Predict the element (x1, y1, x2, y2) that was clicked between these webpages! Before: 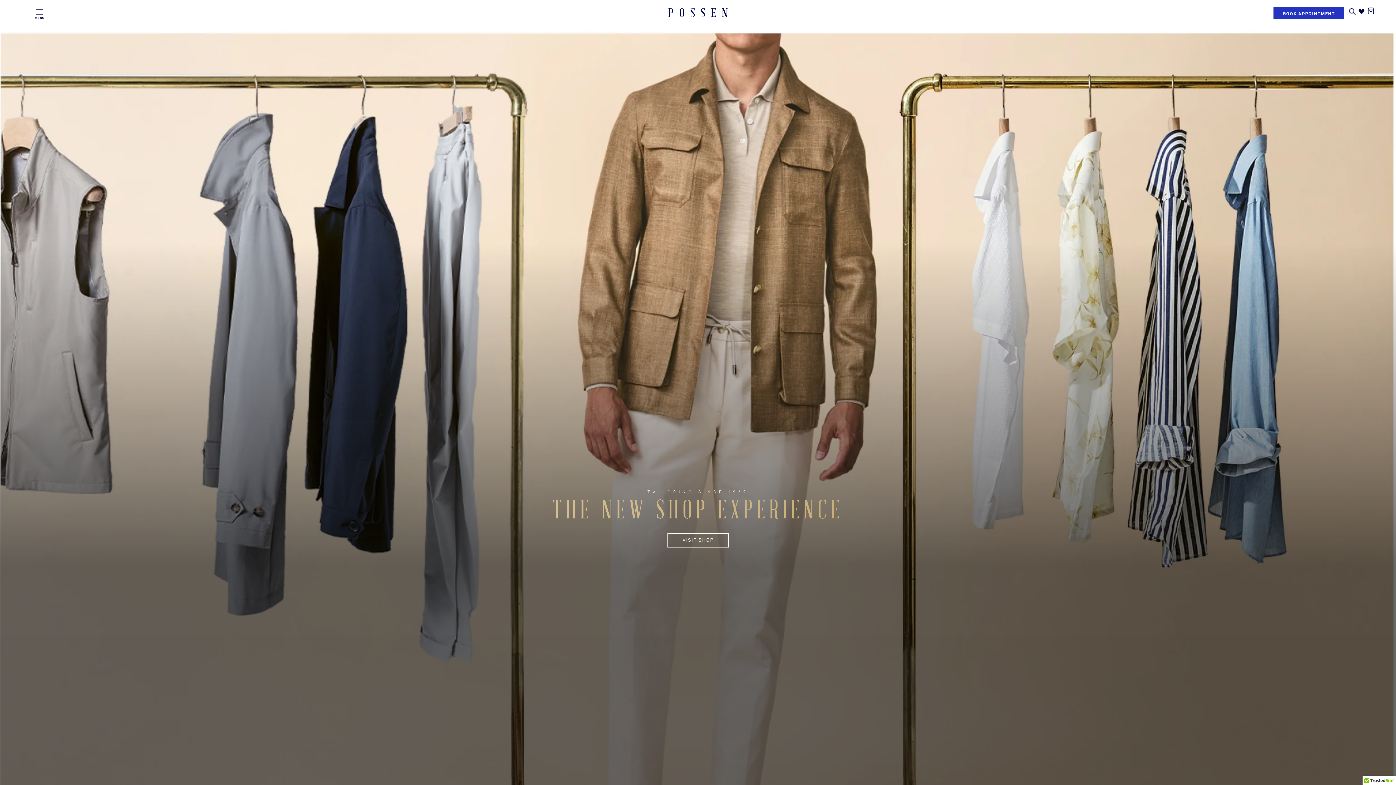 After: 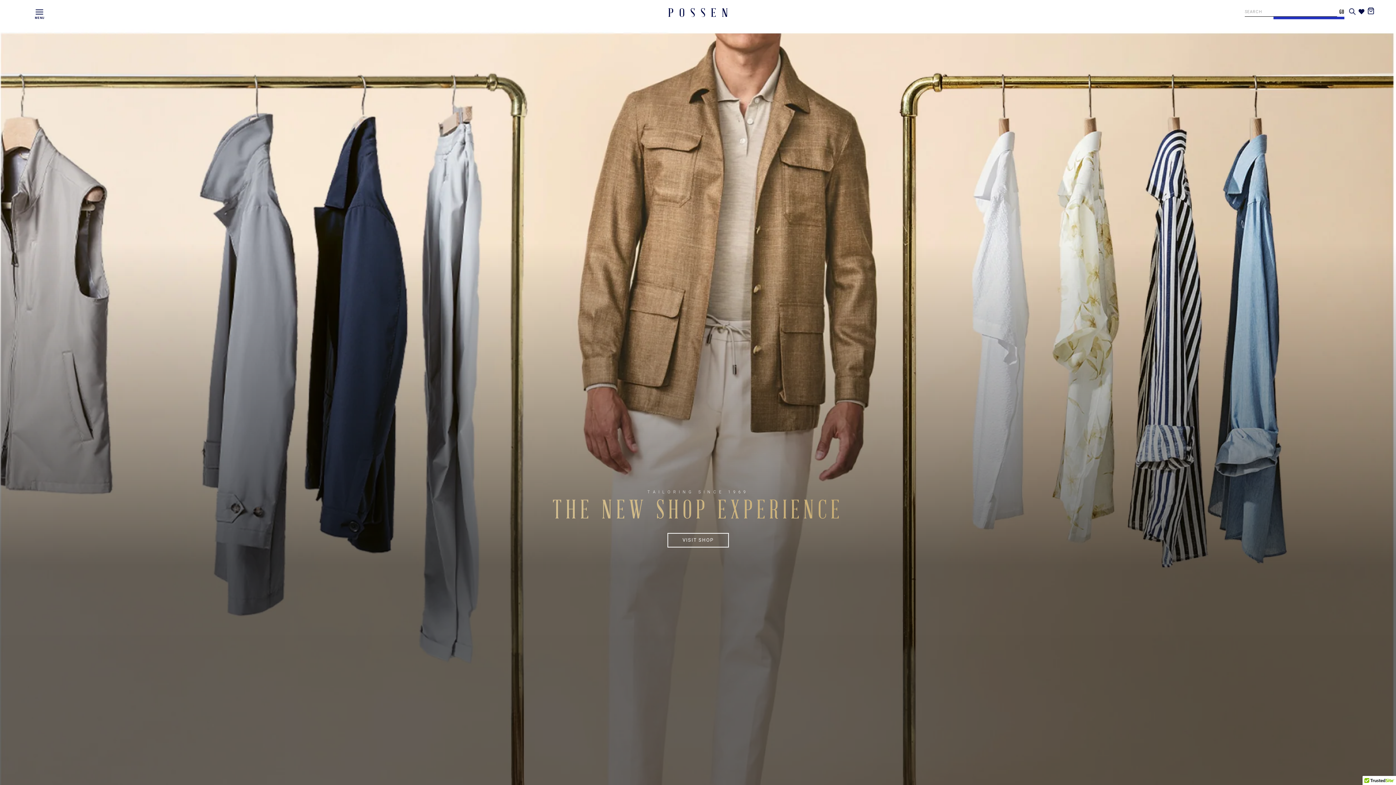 Action: bbox: (1349, 8, 1356, 14) label: SEARCH